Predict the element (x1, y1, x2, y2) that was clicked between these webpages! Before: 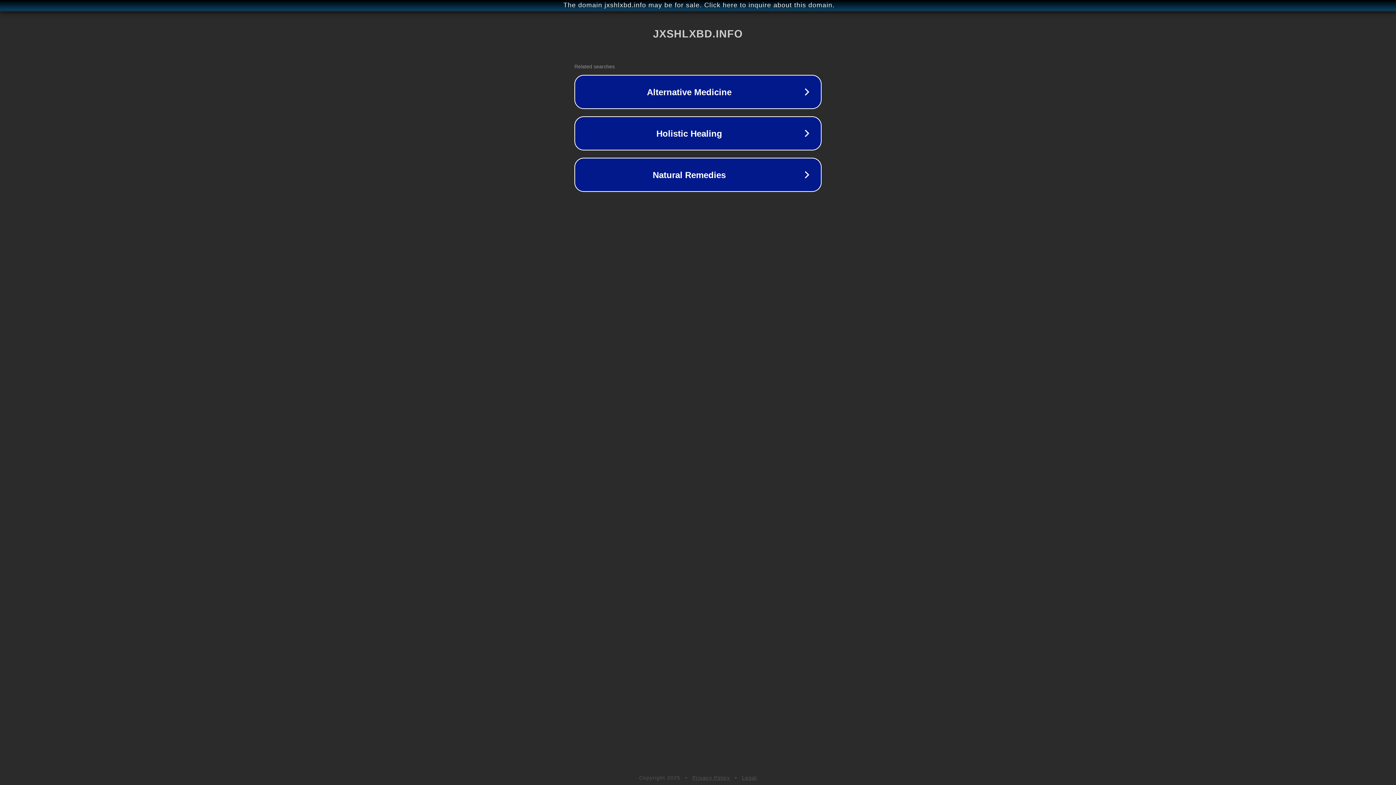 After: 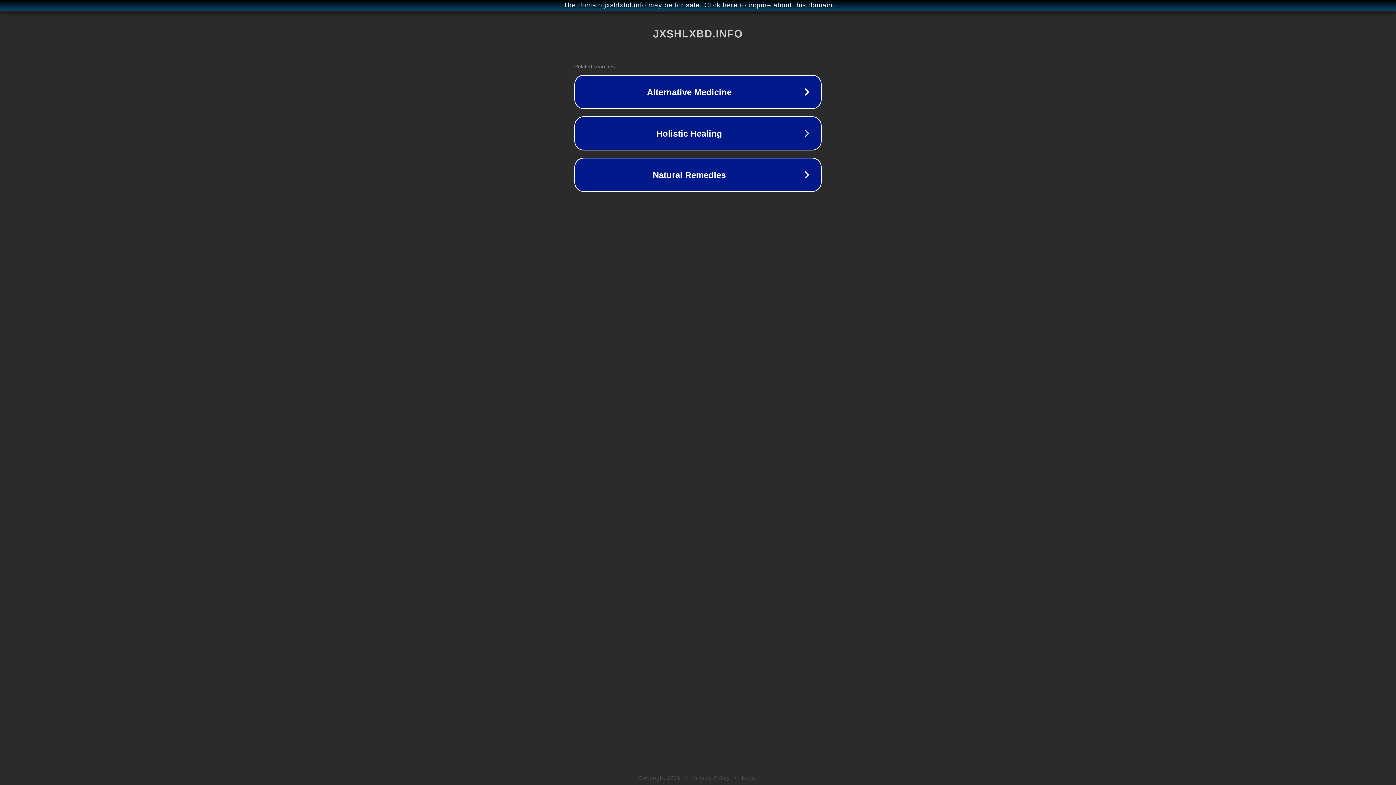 Action: bbox: (692, 775, 730, 781) label: Privacy Policy